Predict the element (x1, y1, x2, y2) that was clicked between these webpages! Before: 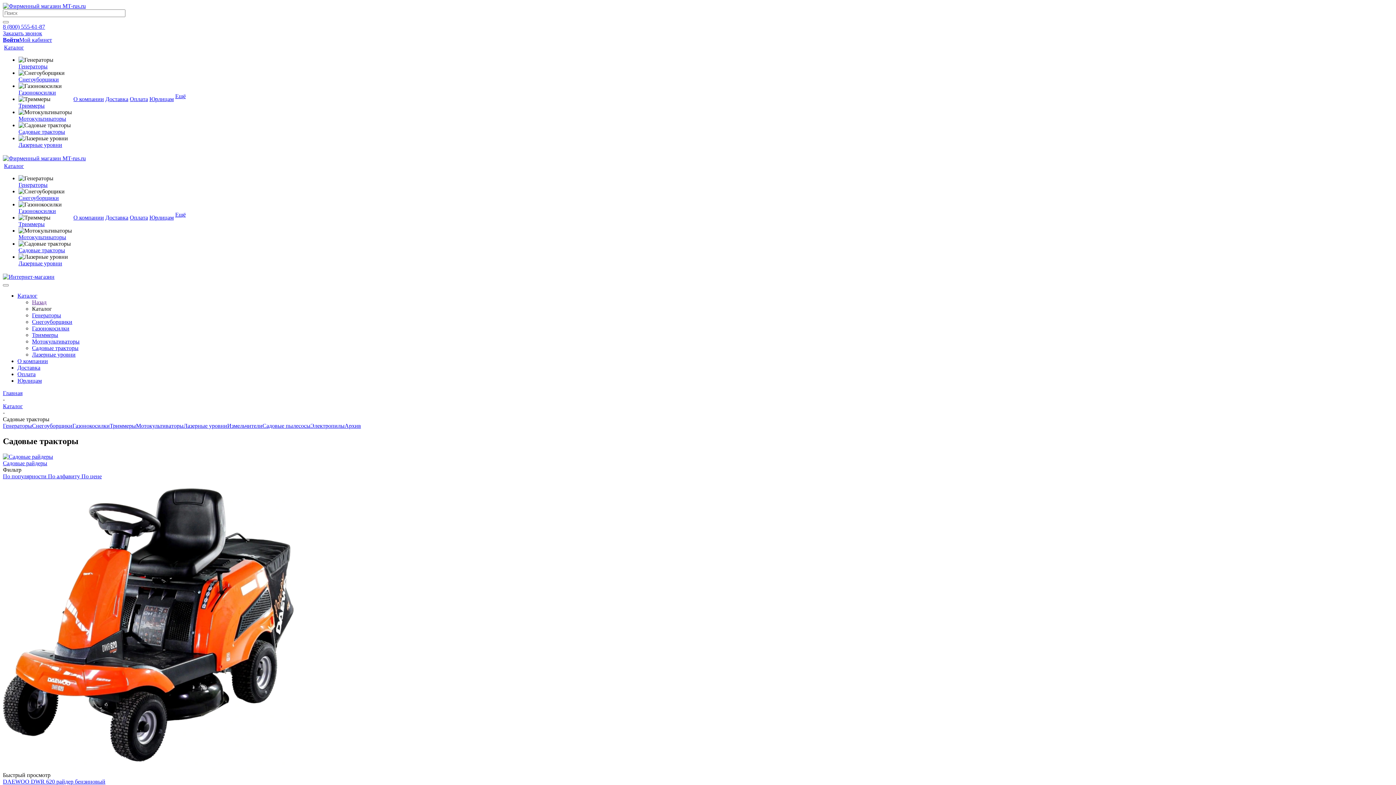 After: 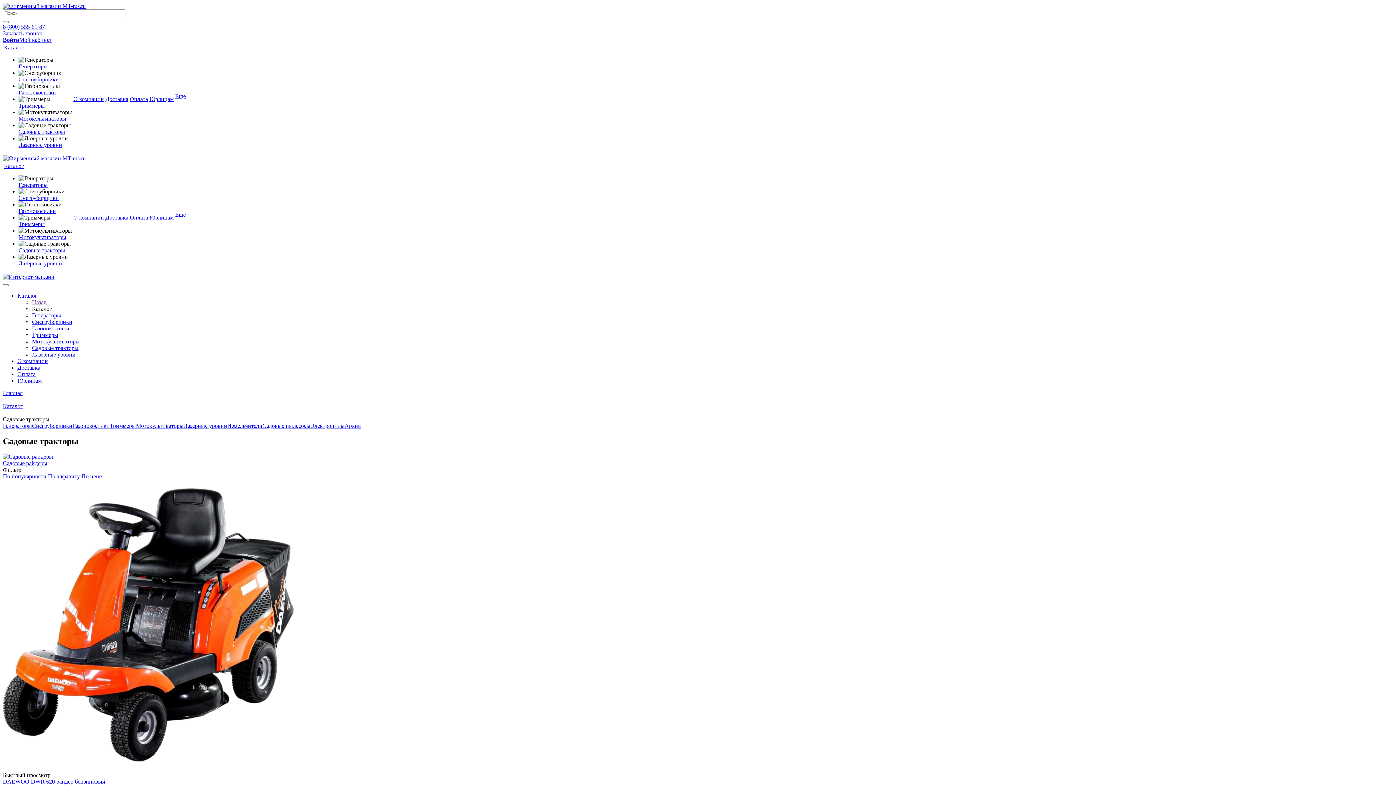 Action: bbox: (2, 466, 21, 473) label: Фильтр